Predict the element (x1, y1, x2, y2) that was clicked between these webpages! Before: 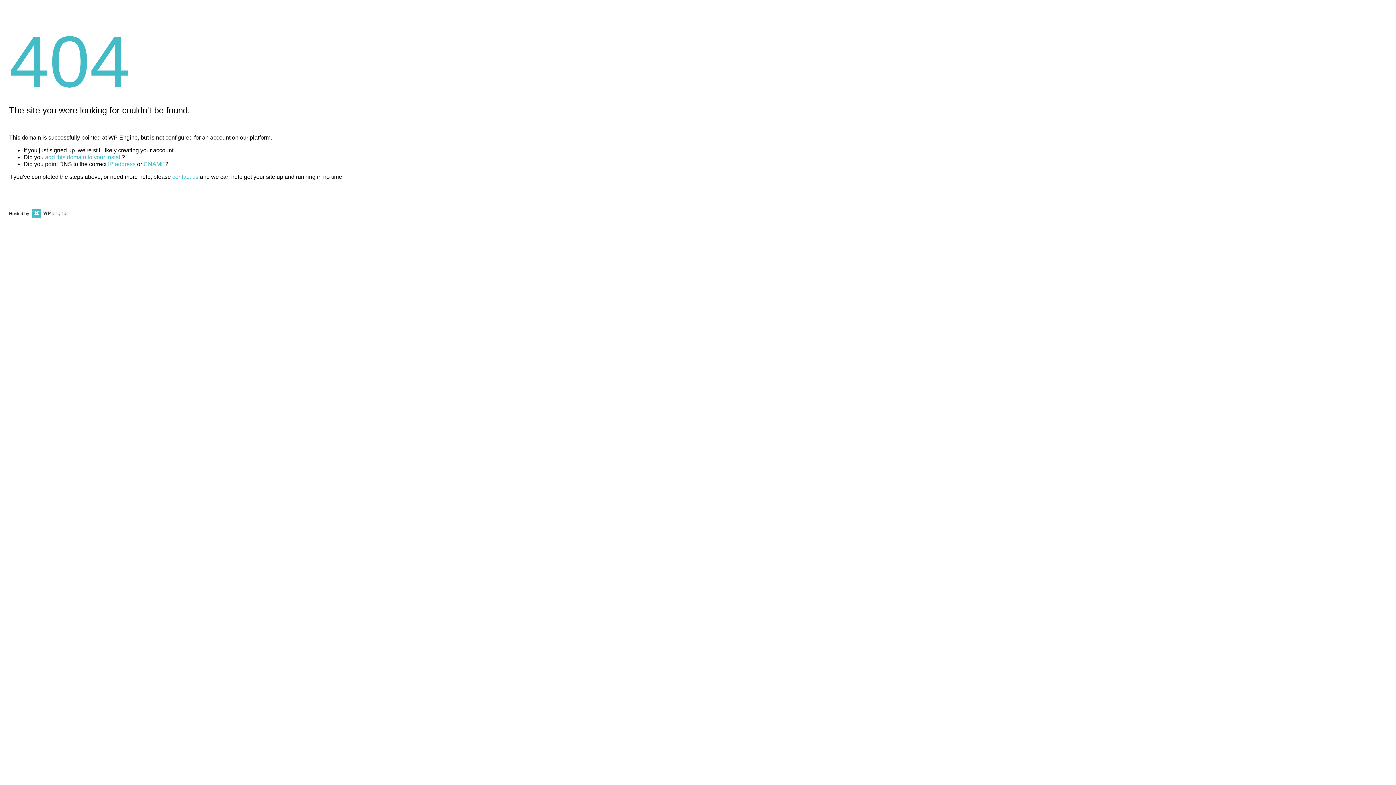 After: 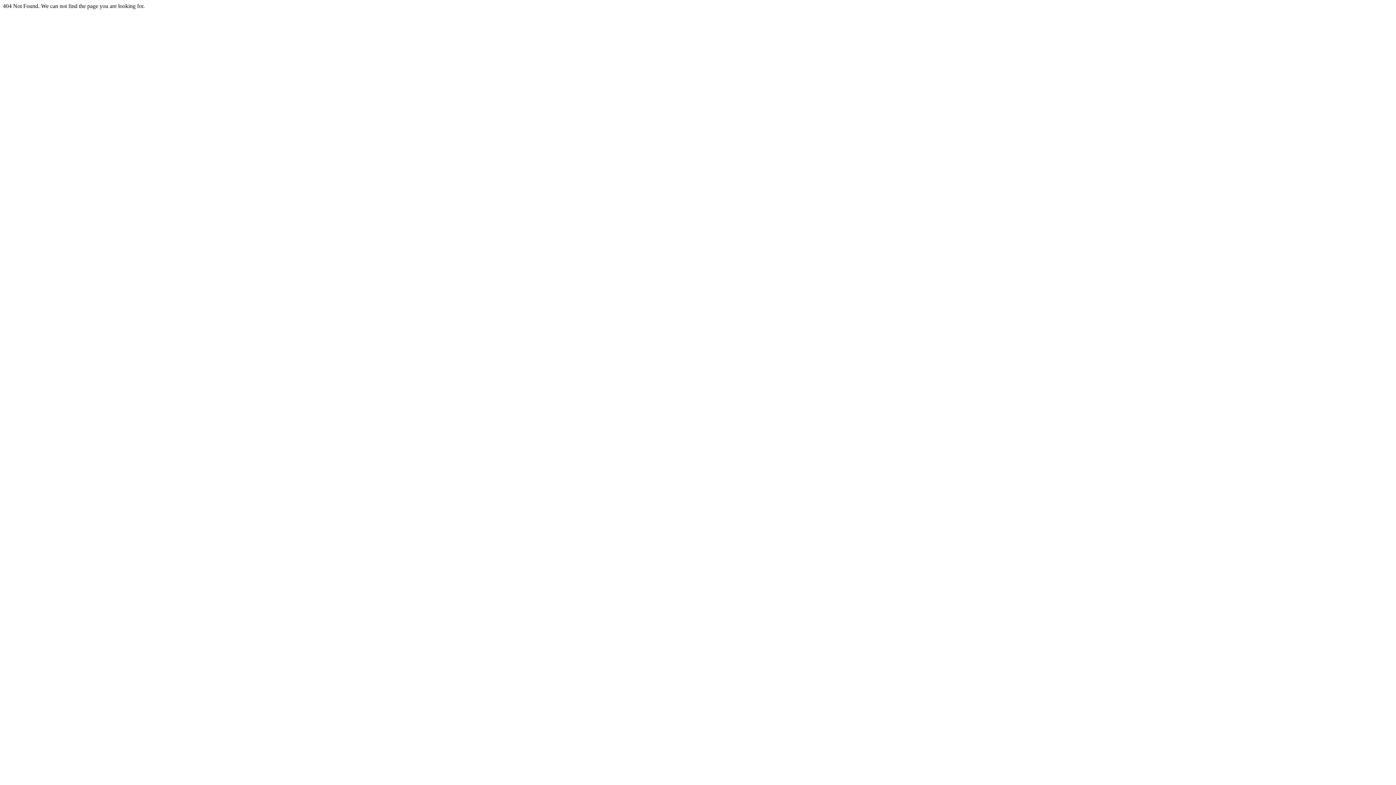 Action: label: CNAME bbox: (143, 161, 165, 167)